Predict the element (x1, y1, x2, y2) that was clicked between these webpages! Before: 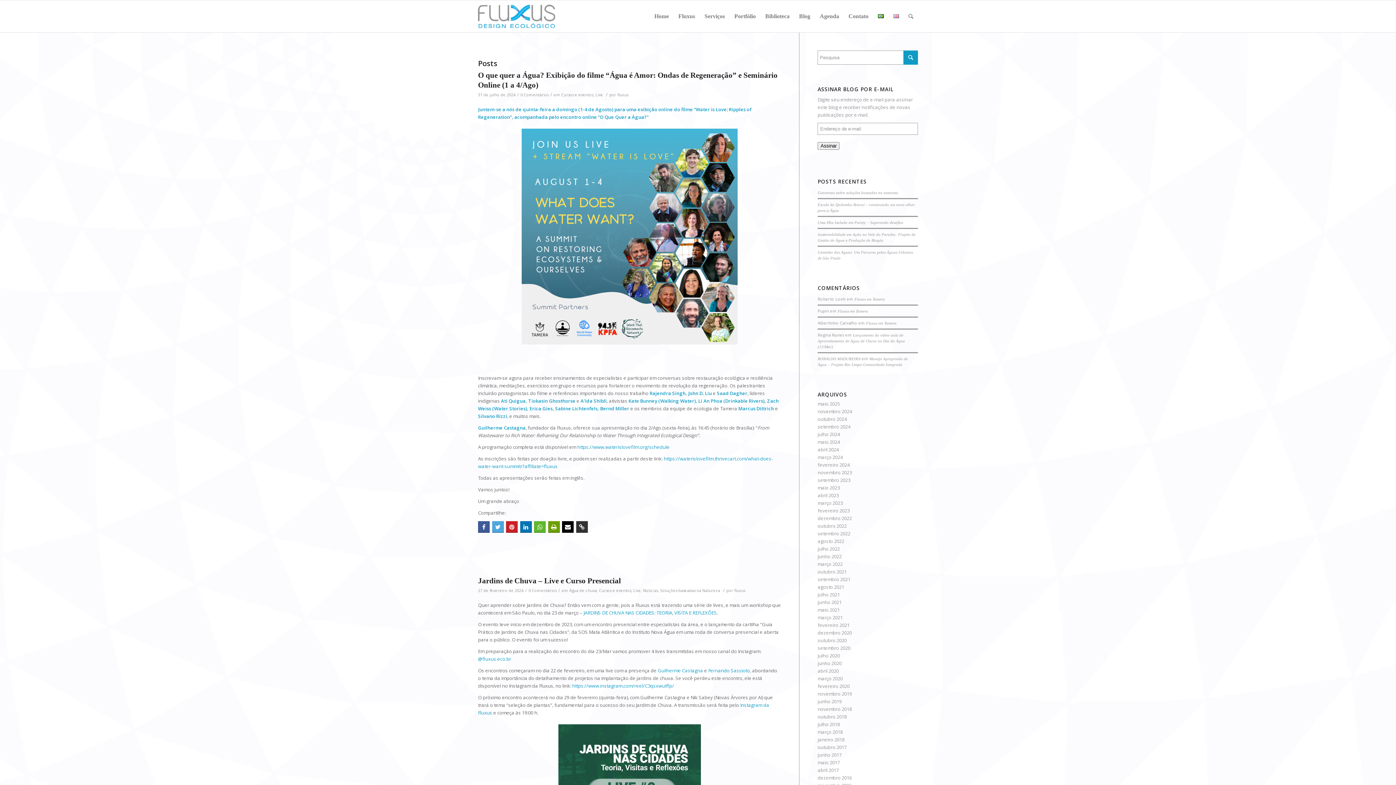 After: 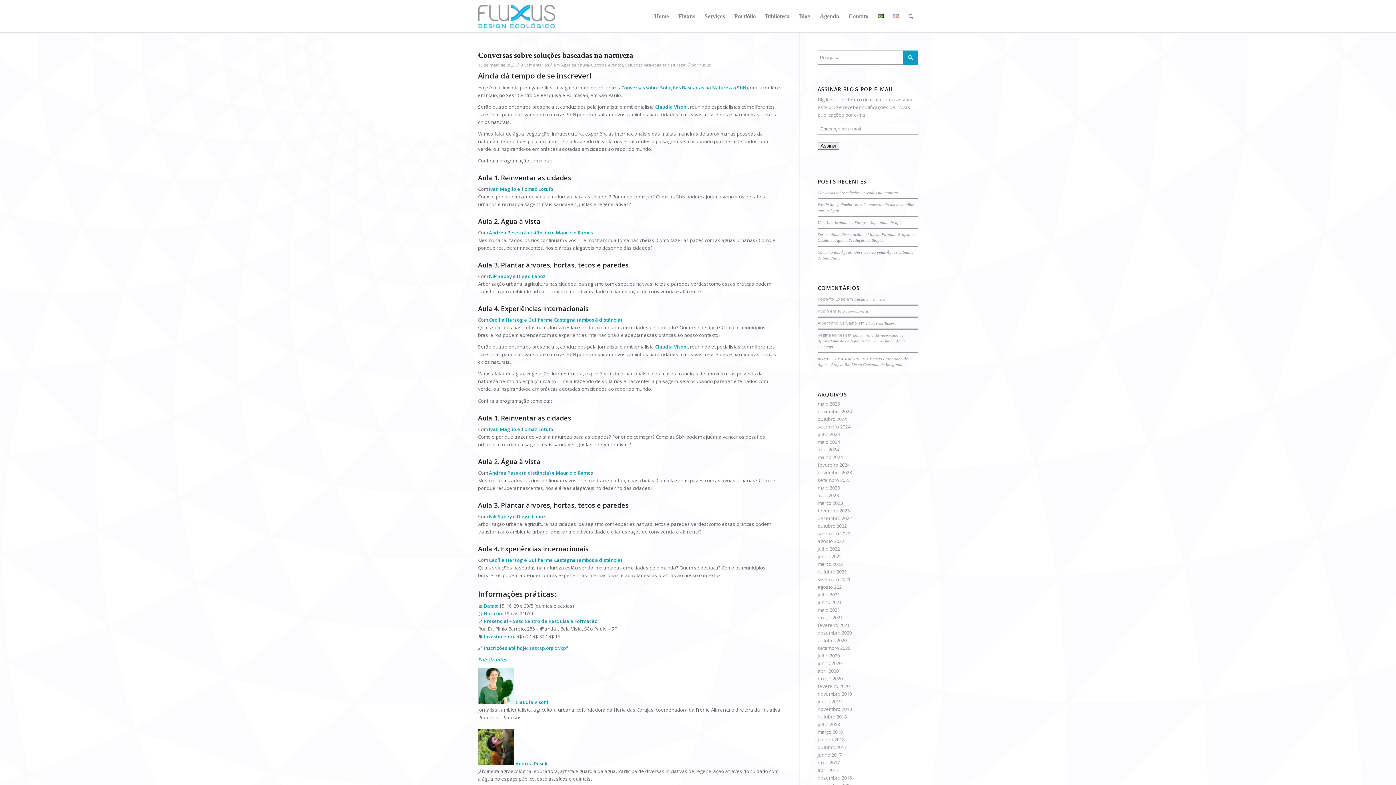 Action: label: maio 2025 bbox: (817, 400, 840, 407)